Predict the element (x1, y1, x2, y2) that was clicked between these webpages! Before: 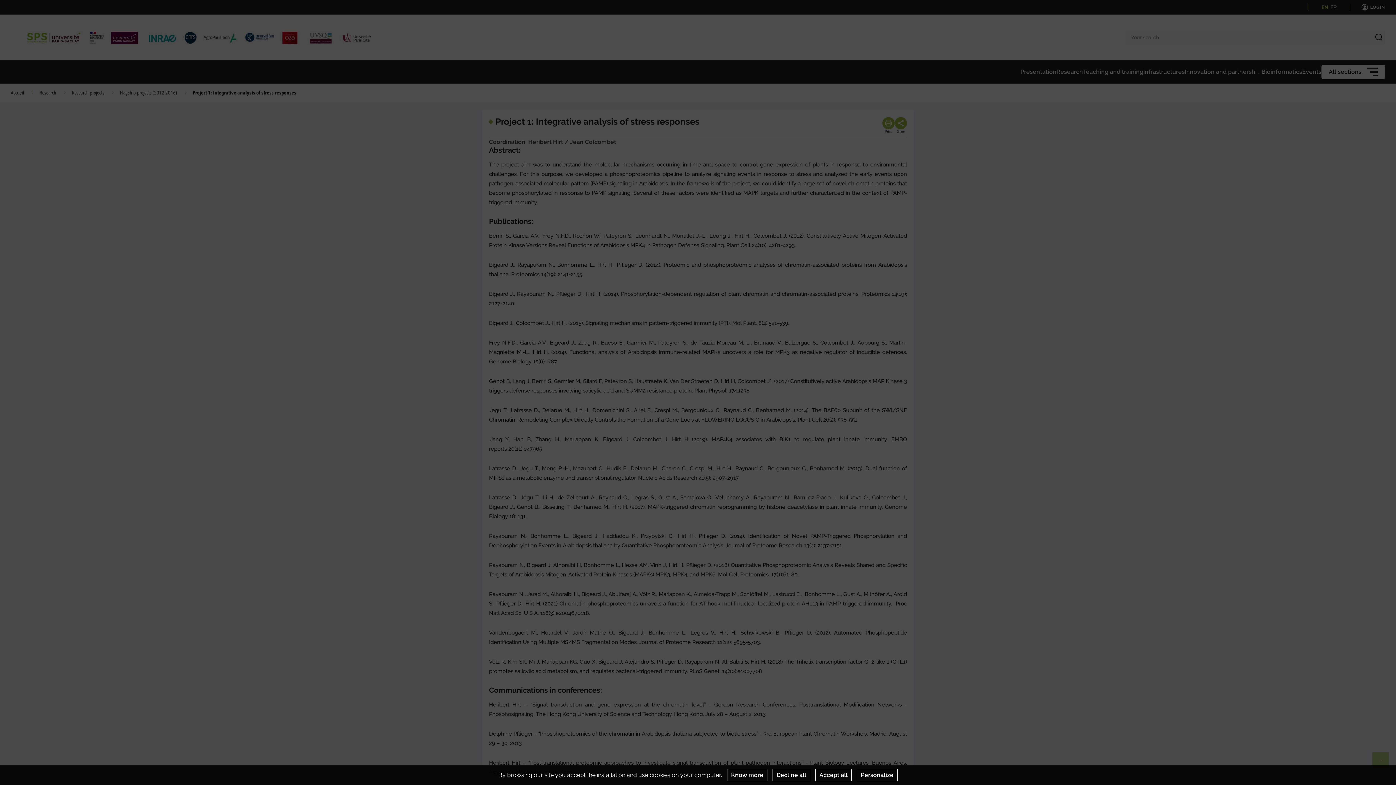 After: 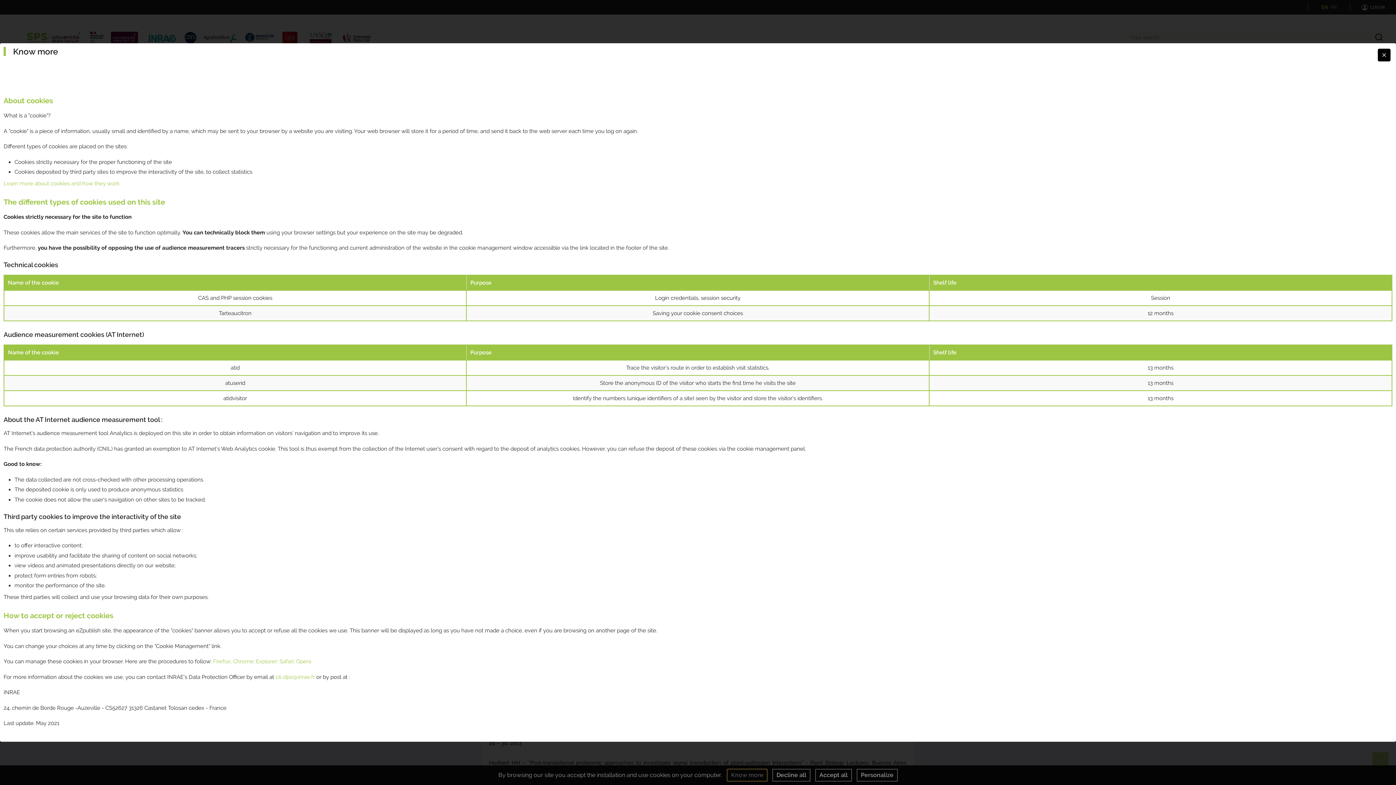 Action: bbox: (727, 769, 767, 781) label: Know more